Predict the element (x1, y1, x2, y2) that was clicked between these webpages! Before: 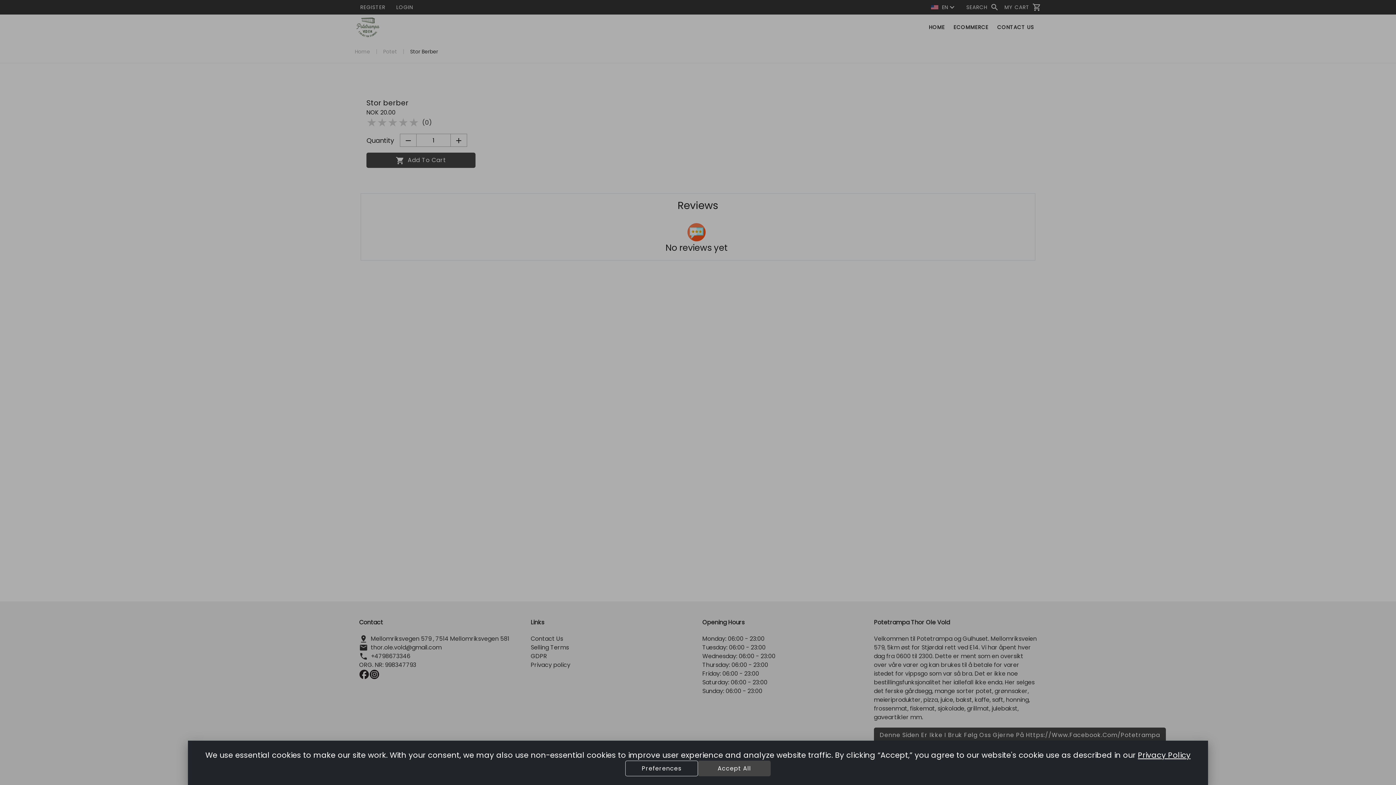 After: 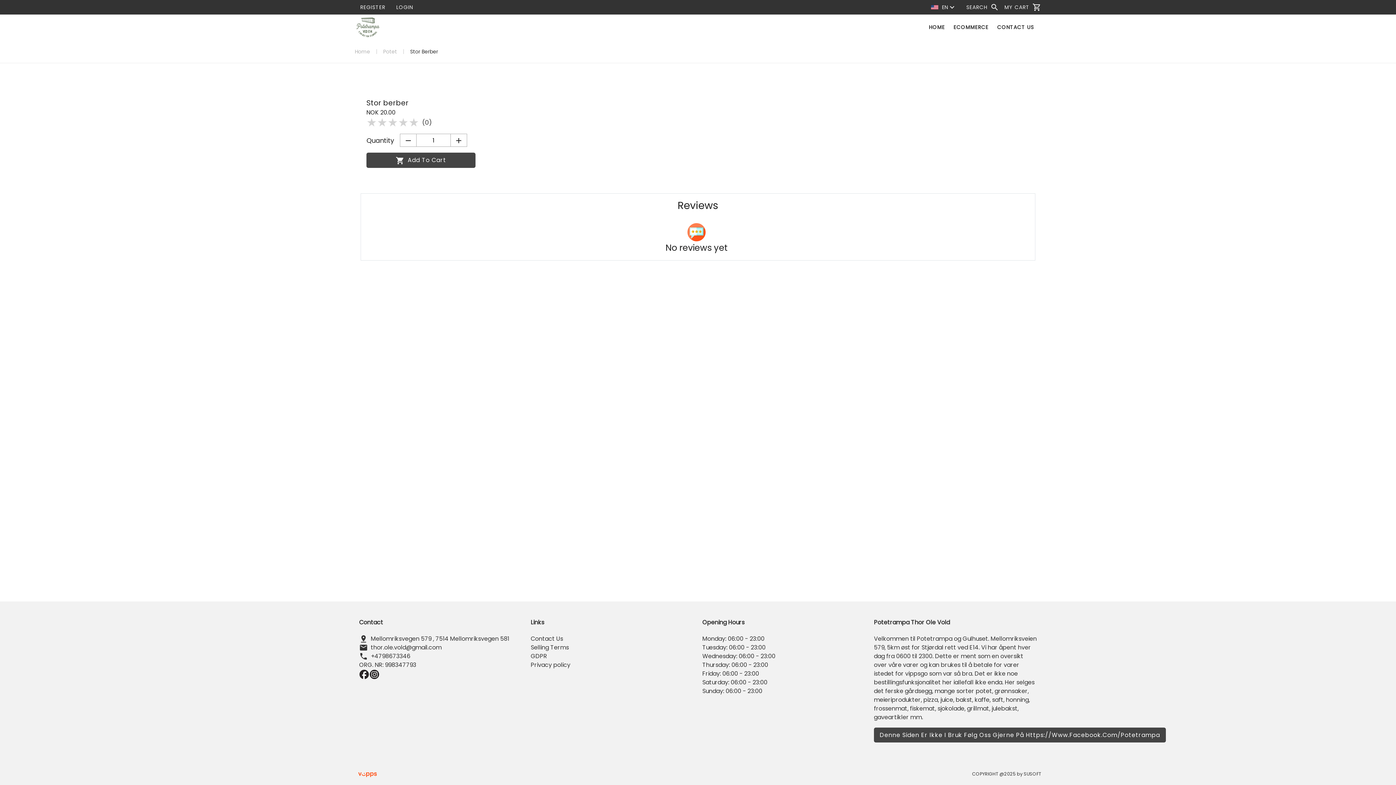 Action: label: Accept All bbox: (698, 761, 770, 776)